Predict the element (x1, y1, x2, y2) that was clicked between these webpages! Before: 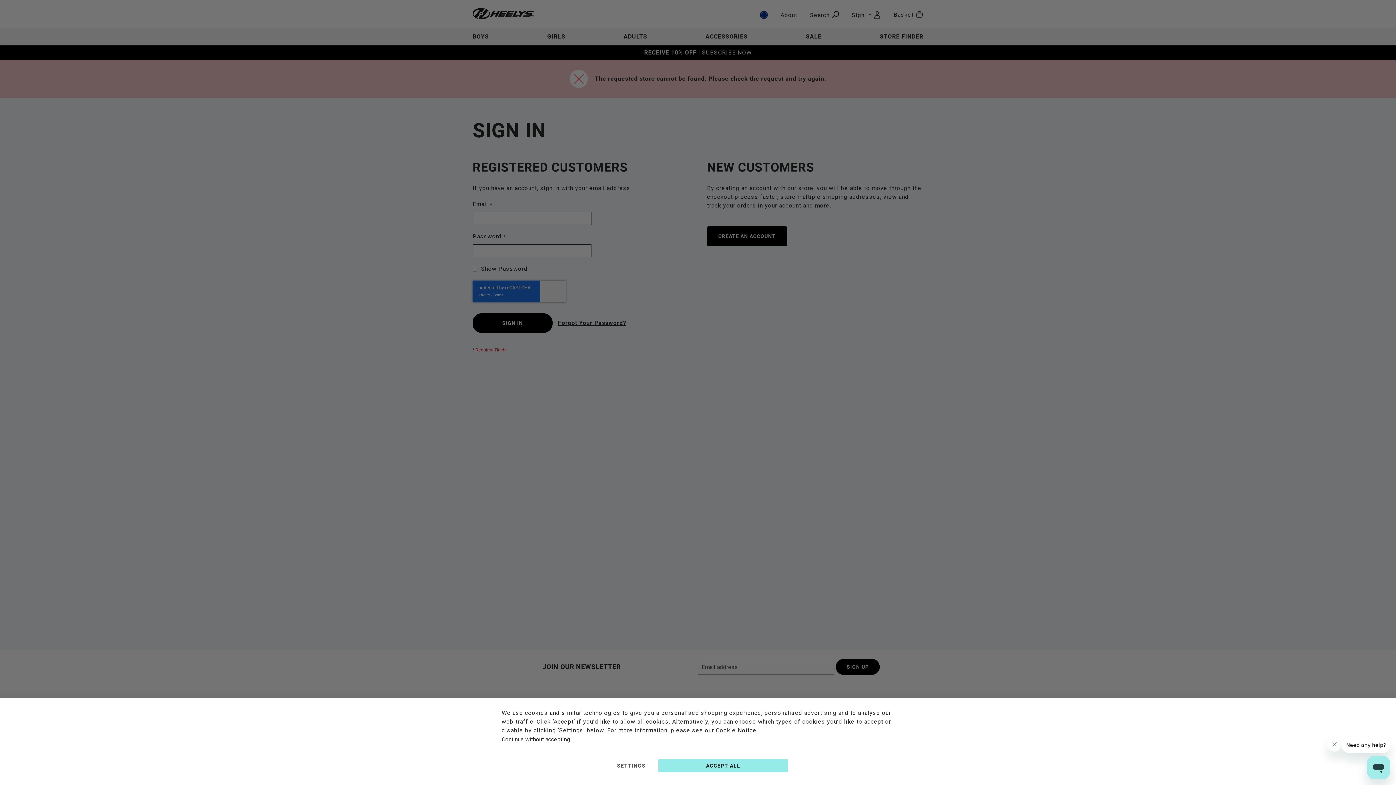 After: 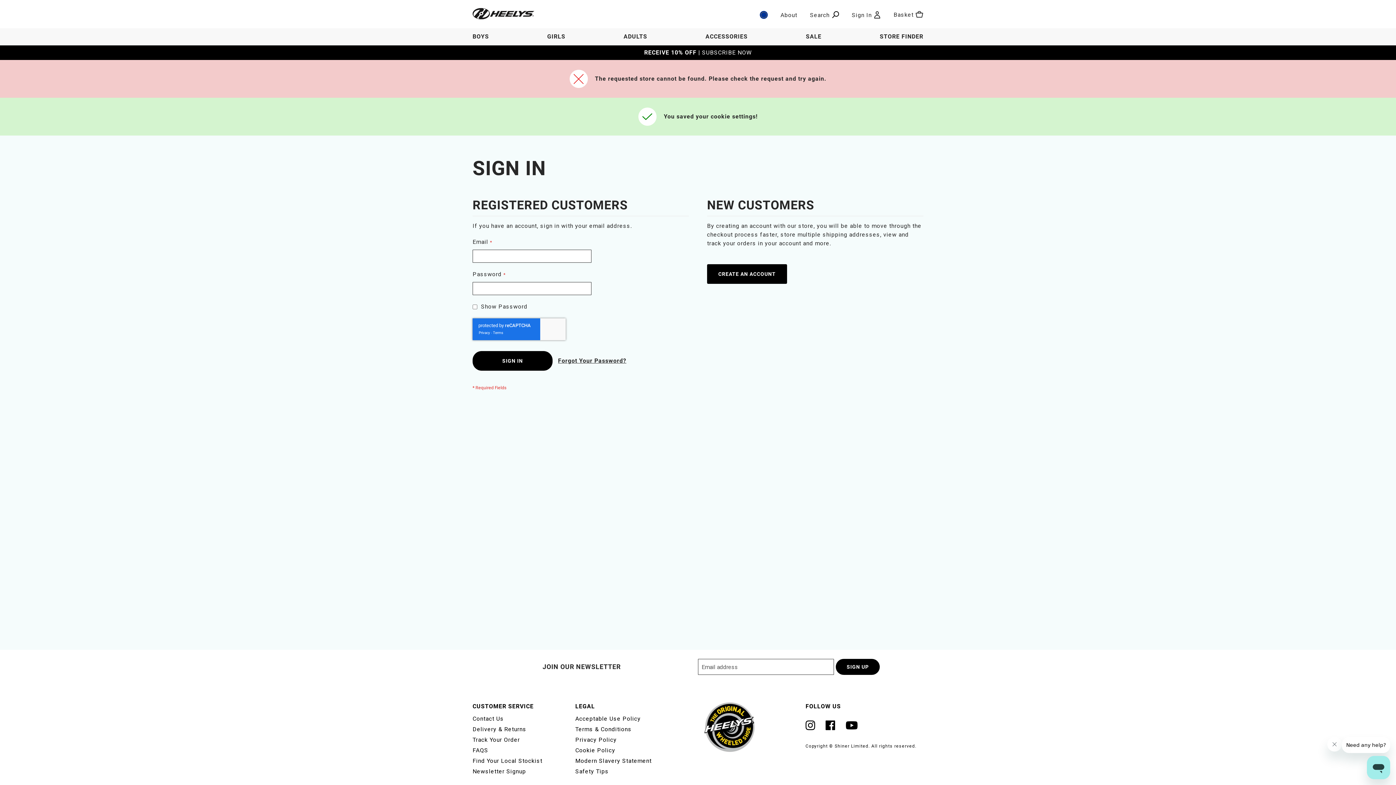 Action: bbox: (501, 735, 570, 744) label: Continue without accepting